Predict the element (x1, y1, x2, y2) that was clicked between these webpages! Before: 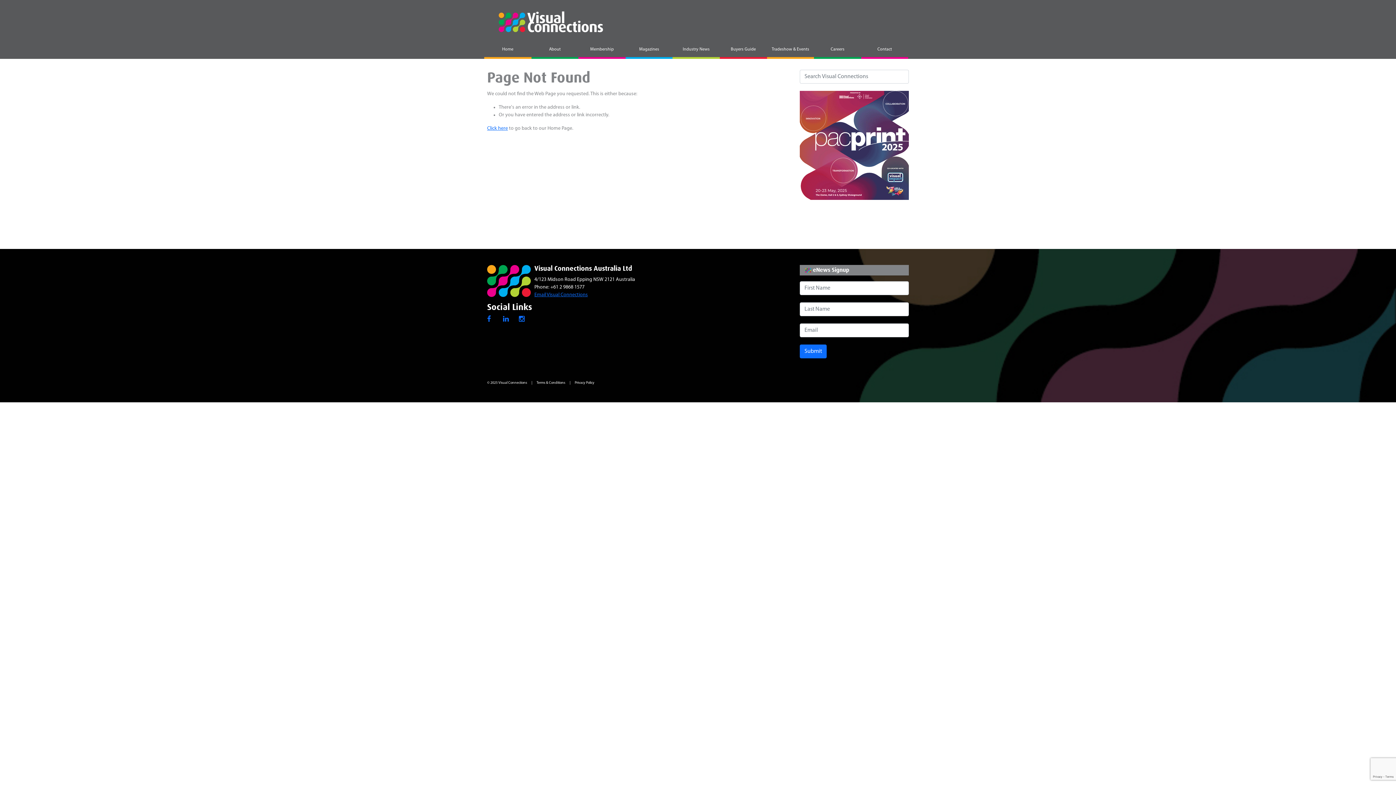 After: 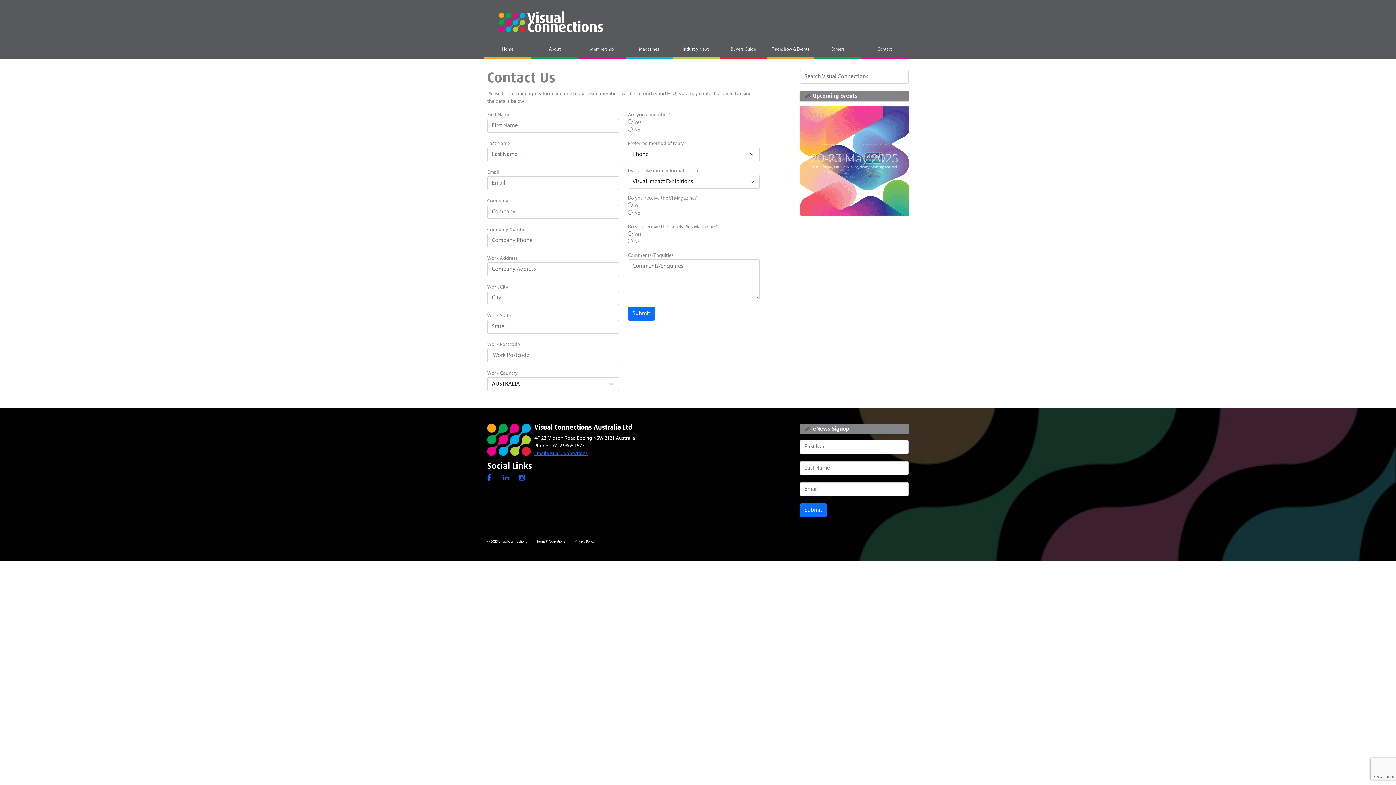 Action: label: Contact bbox: (861, 46, 908, 58)